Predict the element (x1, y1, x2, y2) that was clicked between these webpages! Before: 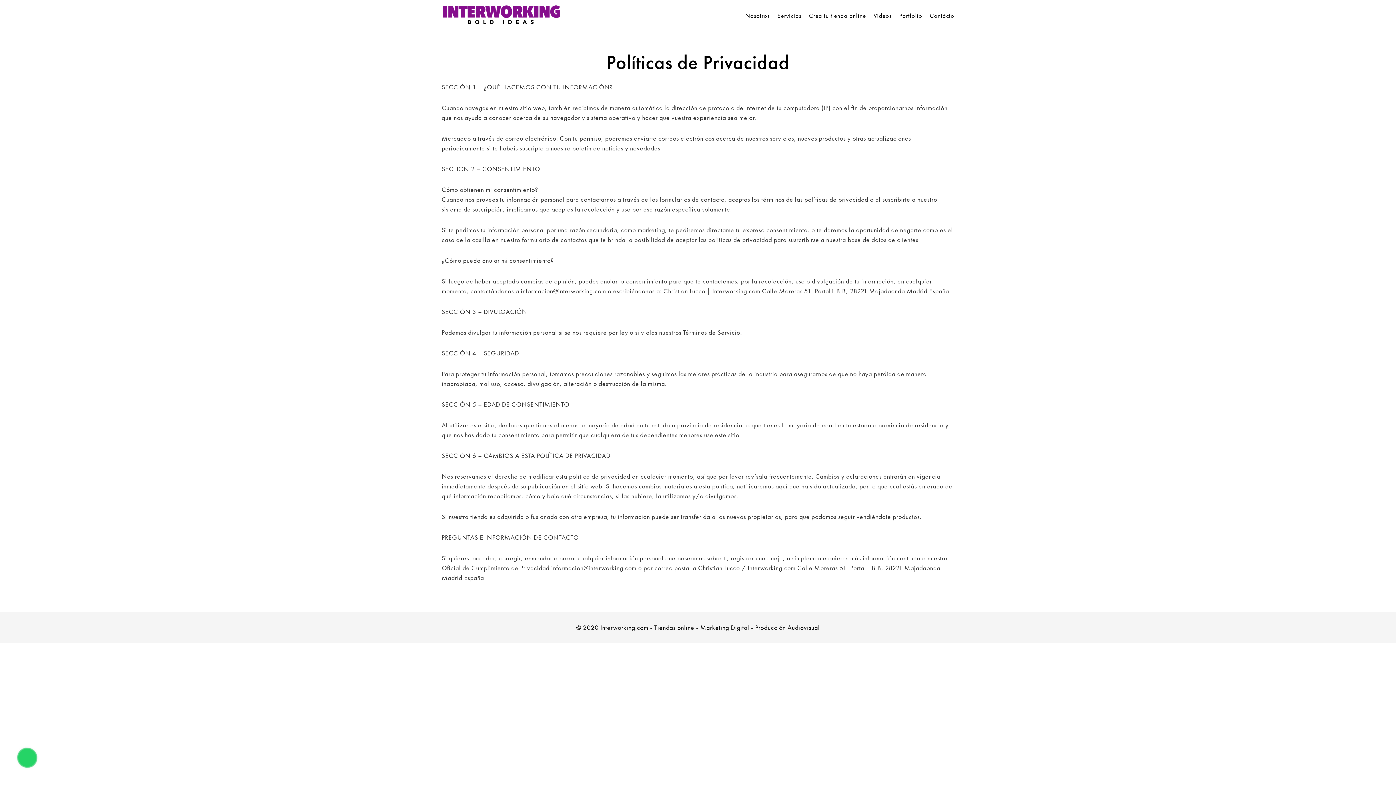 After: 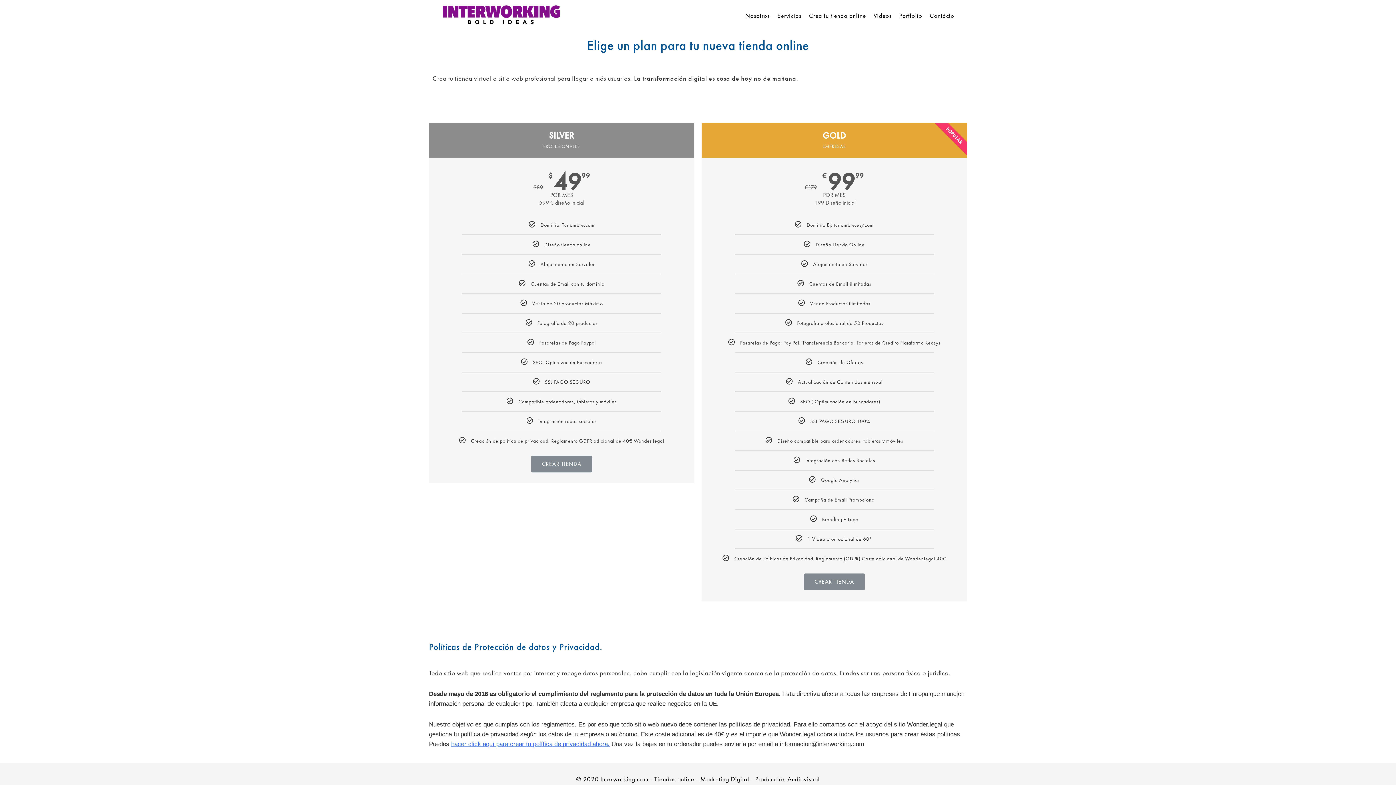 Action: label: Crea tu tienda online bbox: (801, 7, 866, 24)